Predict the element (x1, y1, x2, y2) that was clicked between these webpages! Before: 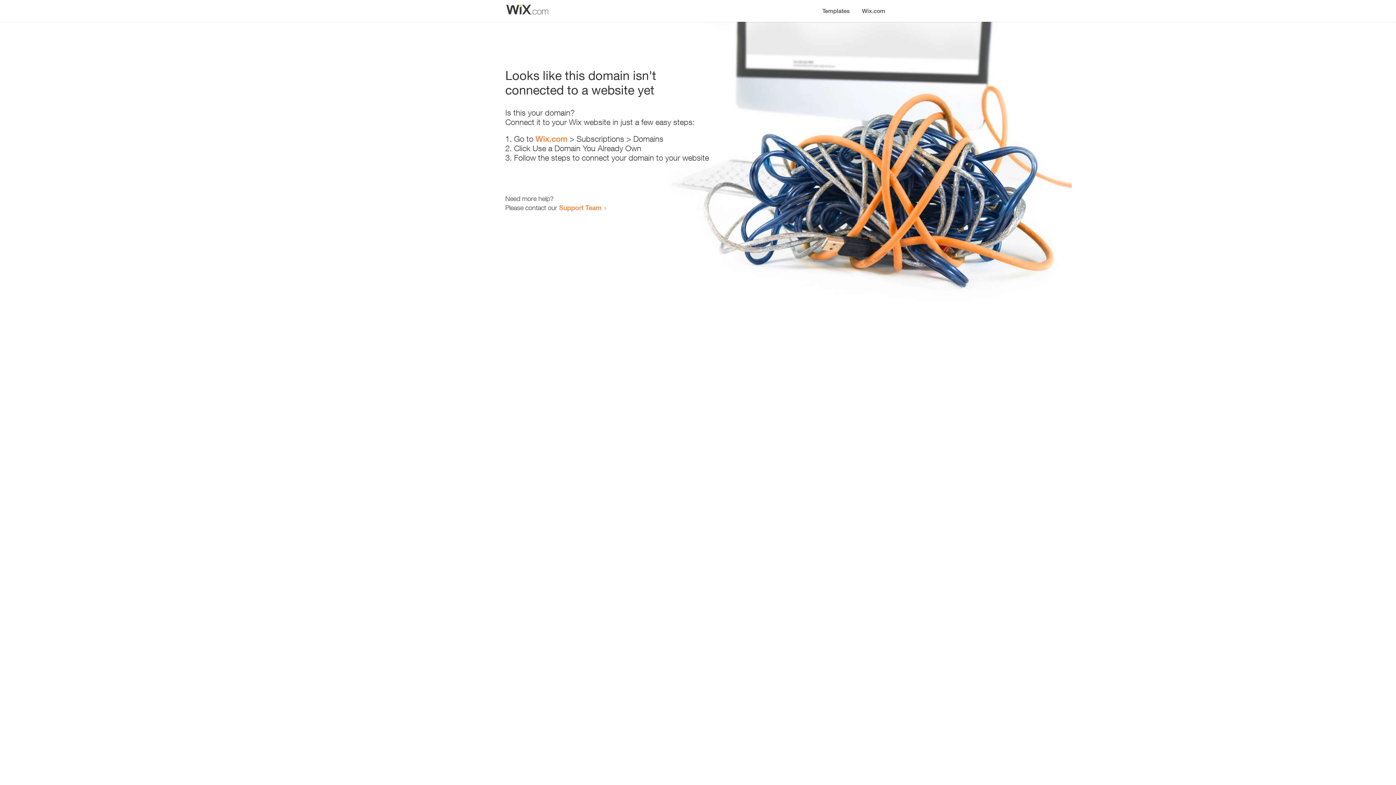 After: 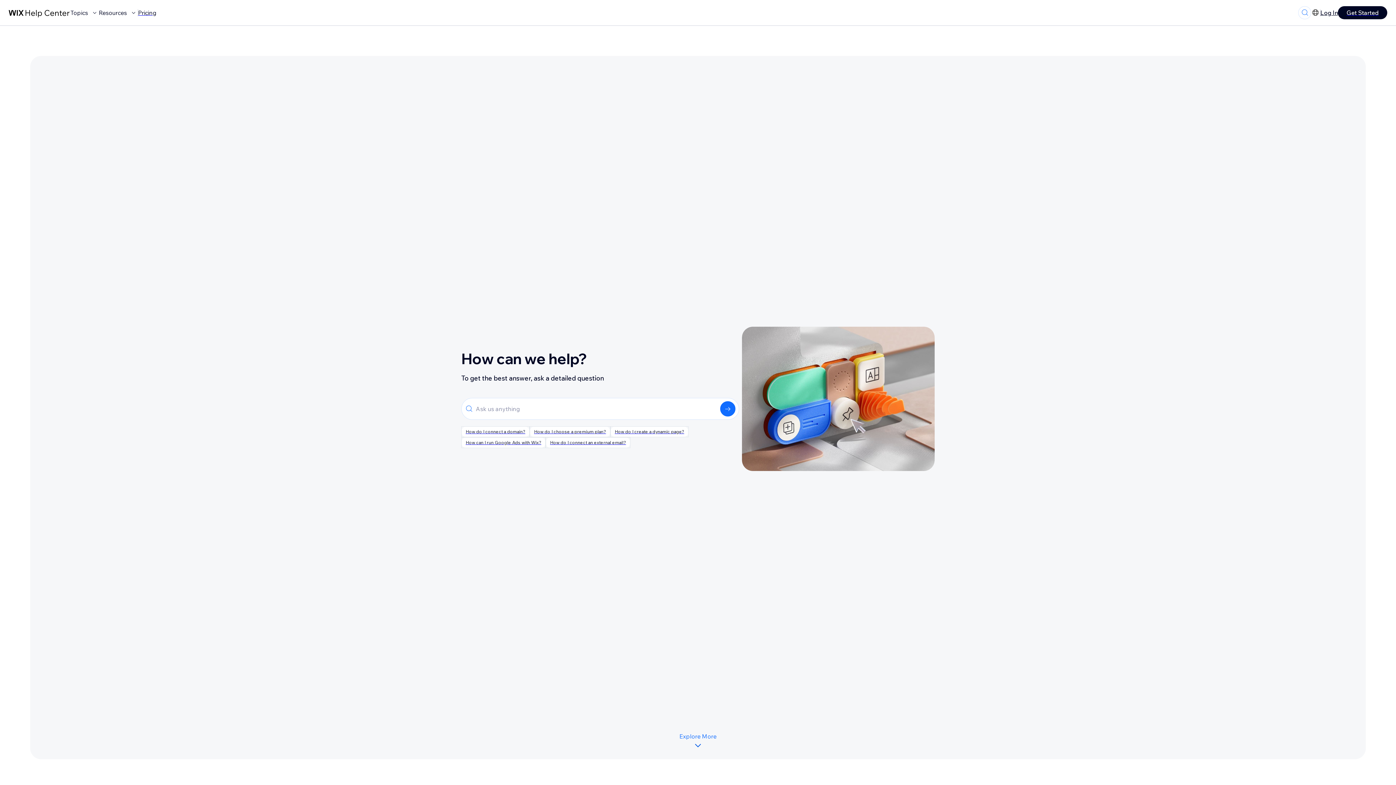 Action: label: Support Team bbox: (559, 203, 601, 211)